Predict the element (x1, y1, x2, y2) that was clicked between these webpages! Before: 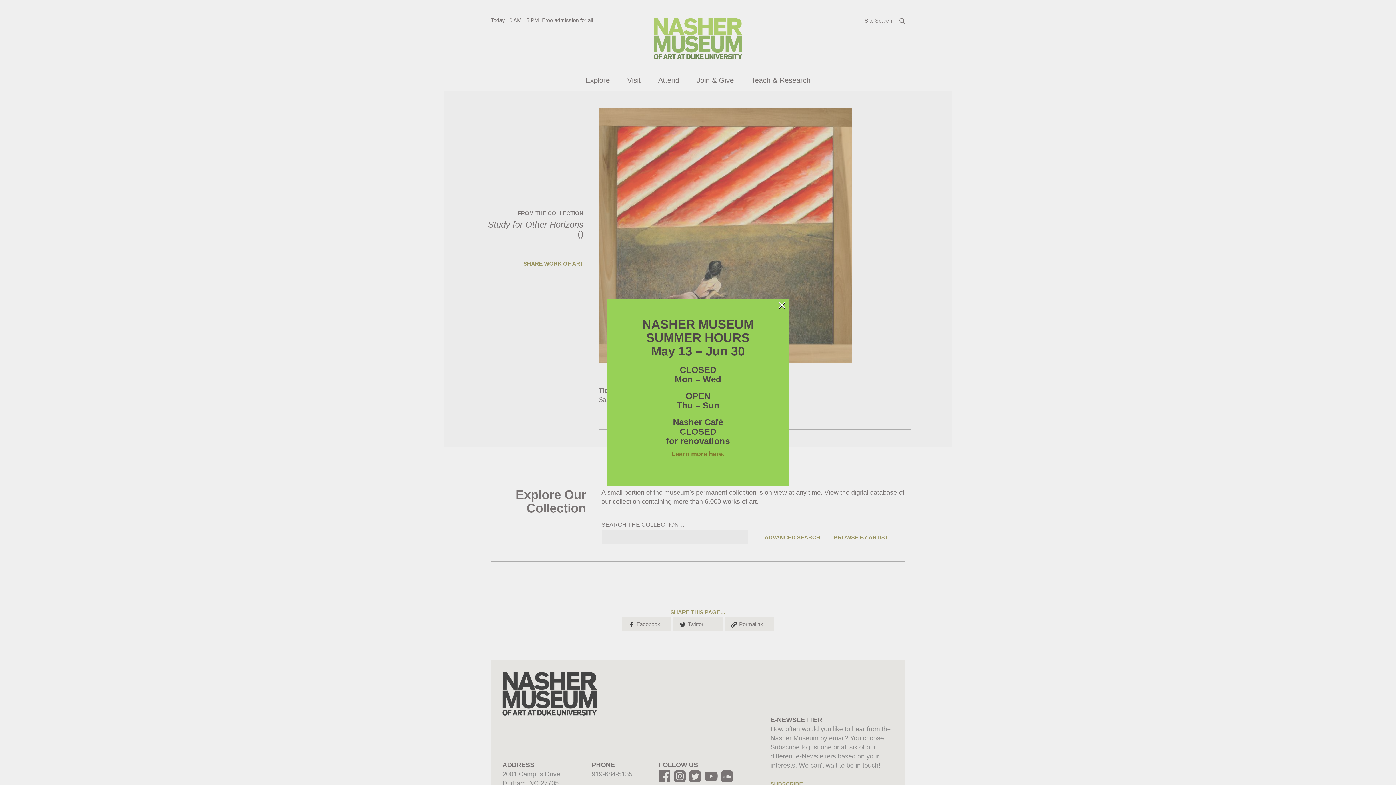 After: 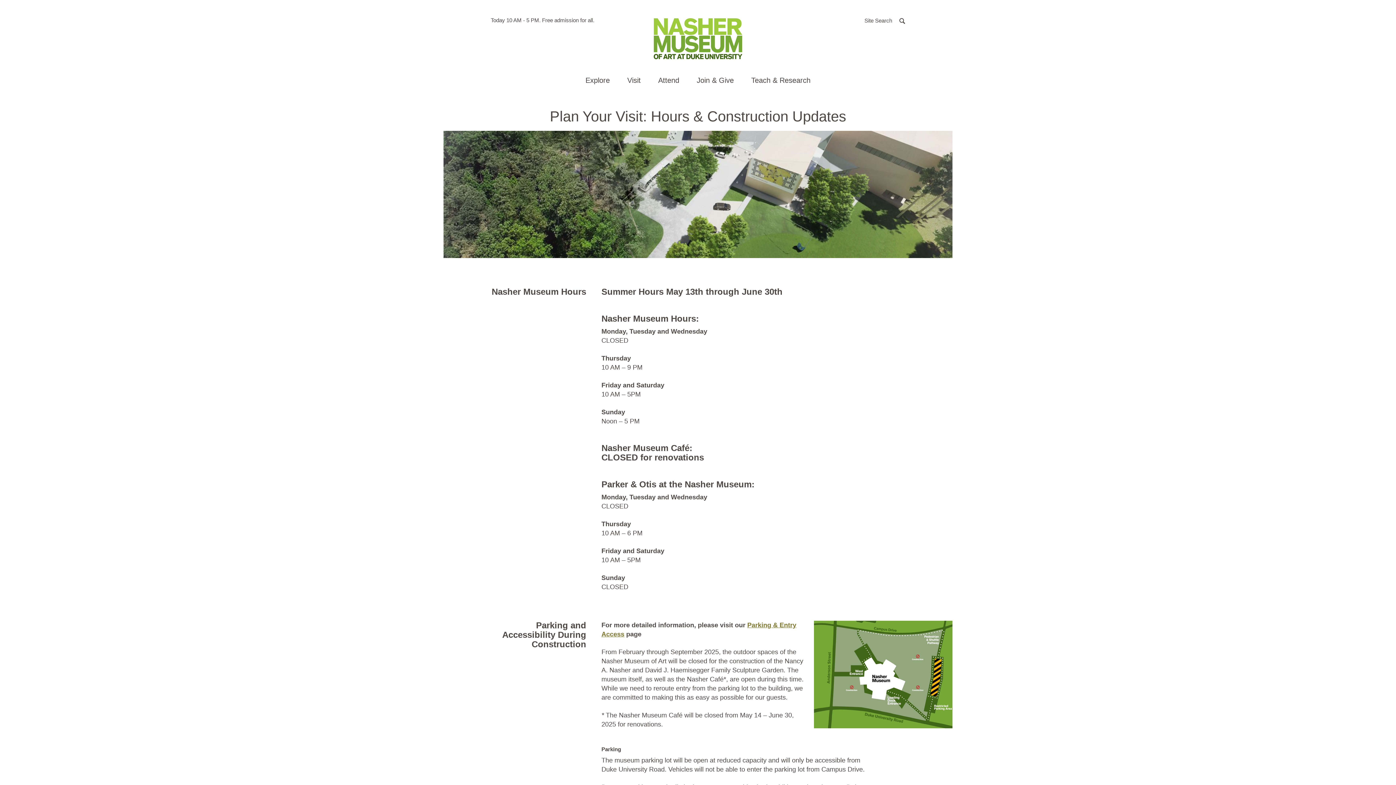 Action: bbox: (671, 450, 724, 457) label: Learn more here.